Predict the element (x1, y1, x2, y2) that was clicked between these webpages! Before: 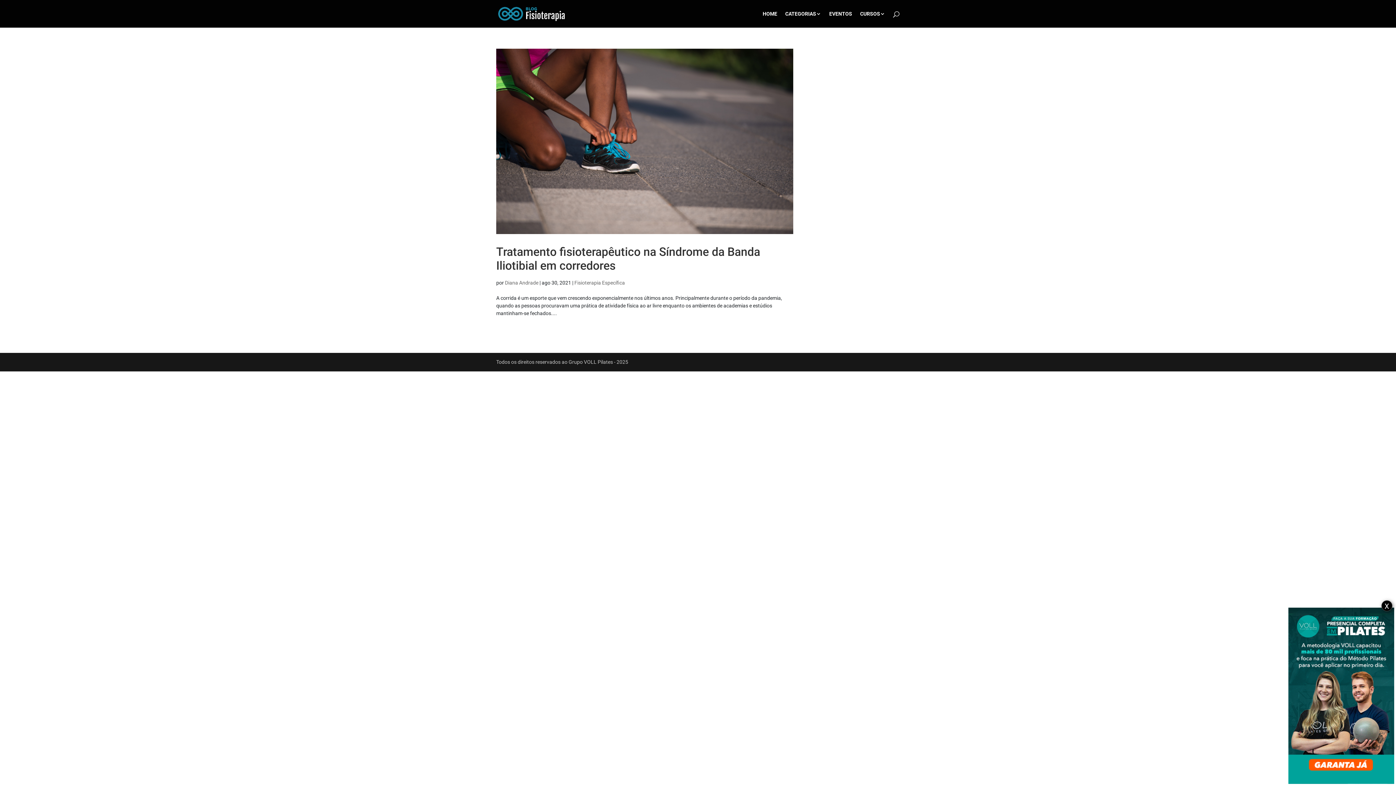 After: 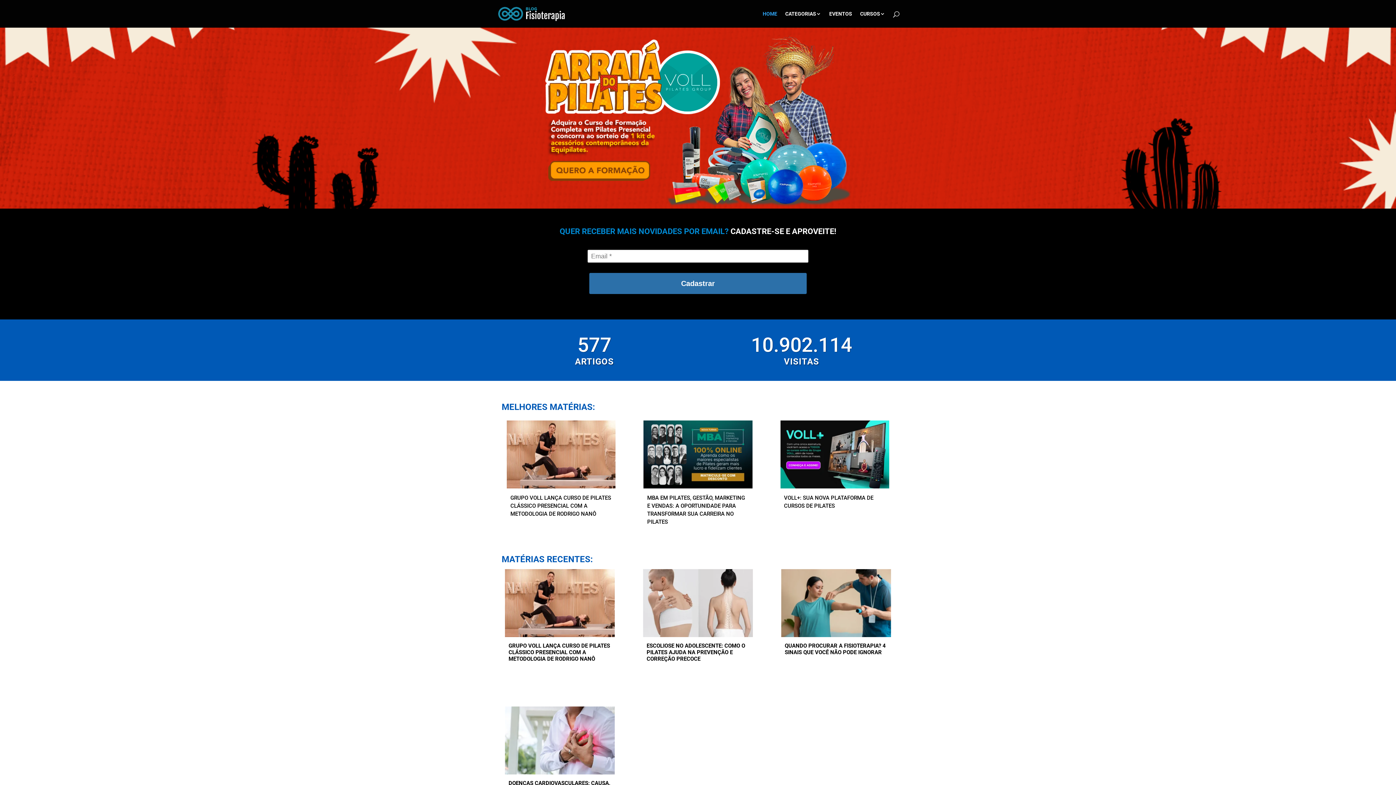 Action: bbox: (497, 10, 575, 16)